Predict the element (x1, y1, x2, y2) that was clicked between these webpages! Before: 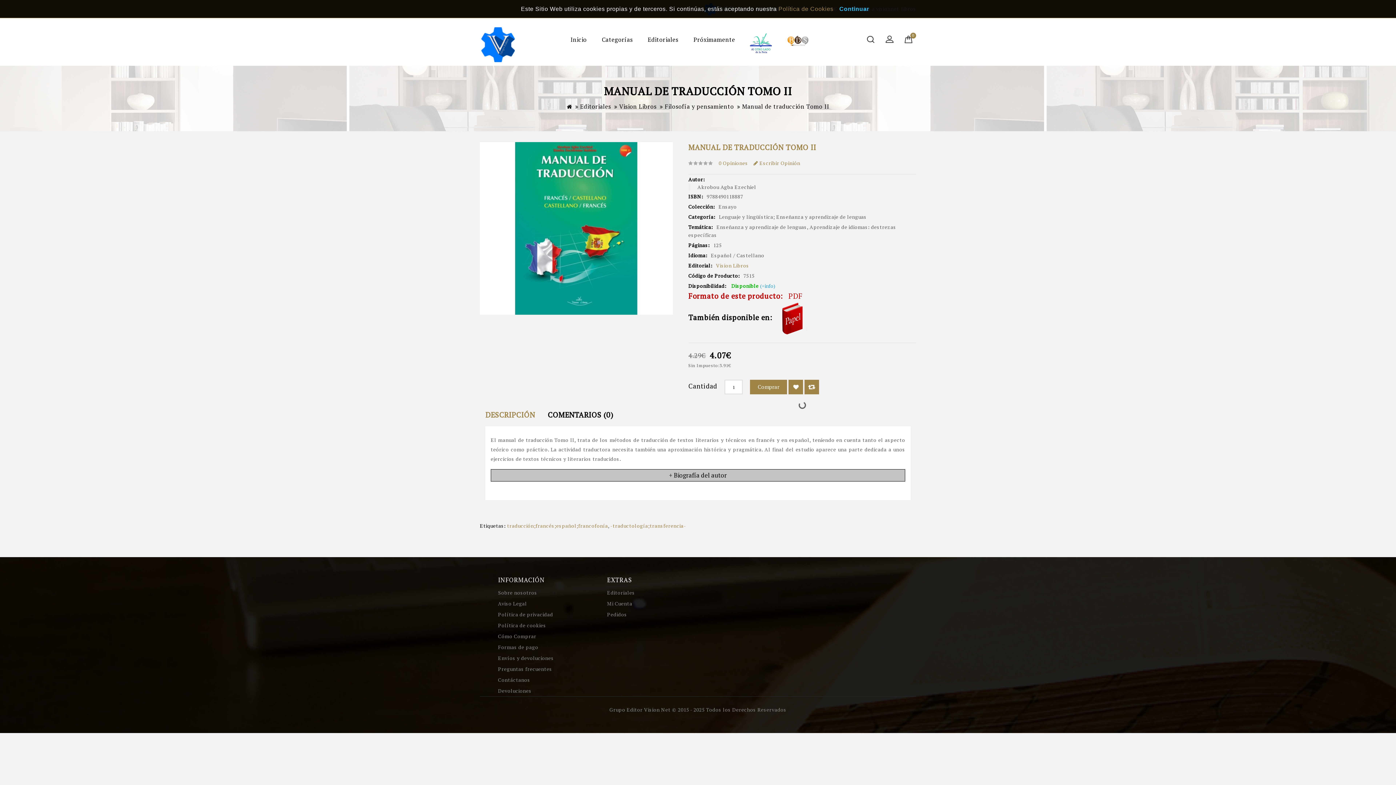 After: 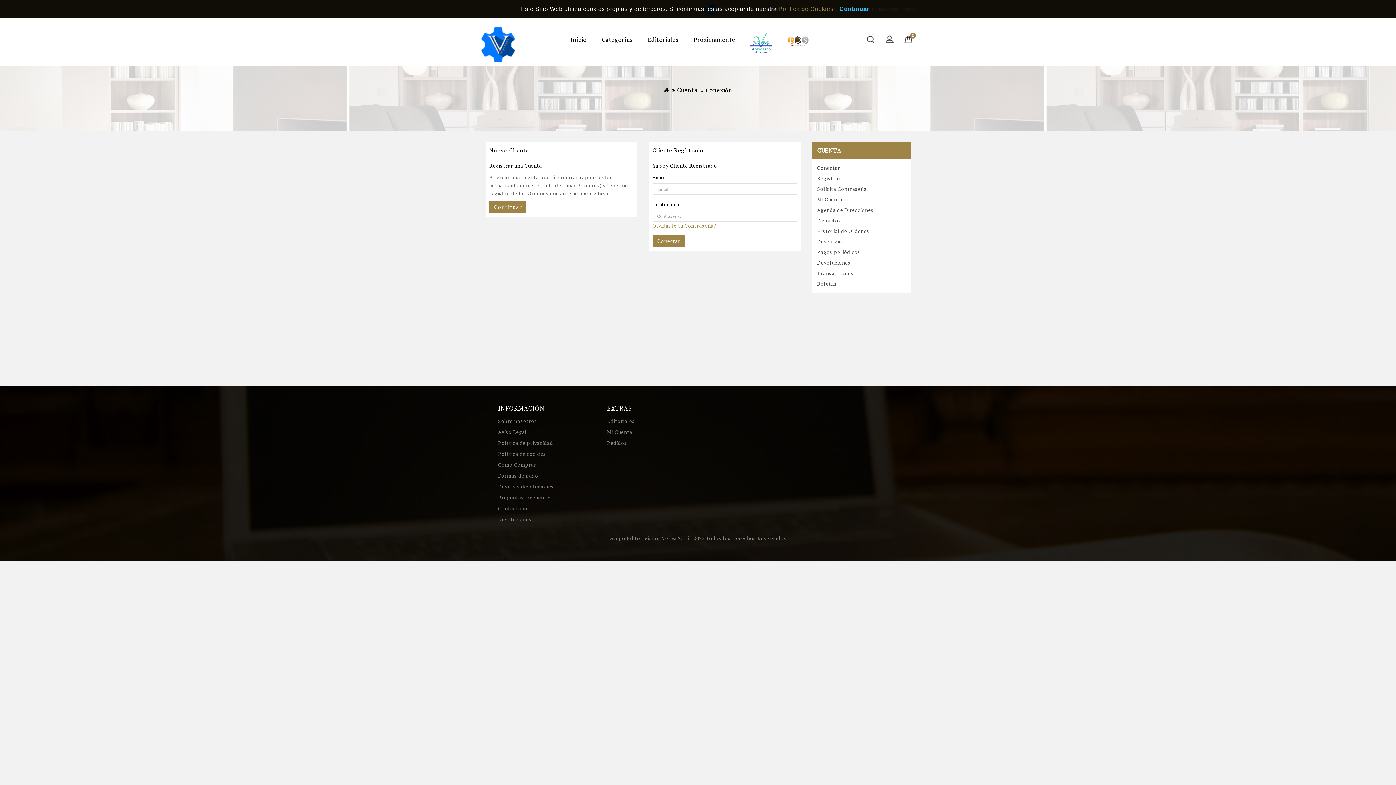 Action: bbox: (607, 611, 627, 618) label: Pedidos